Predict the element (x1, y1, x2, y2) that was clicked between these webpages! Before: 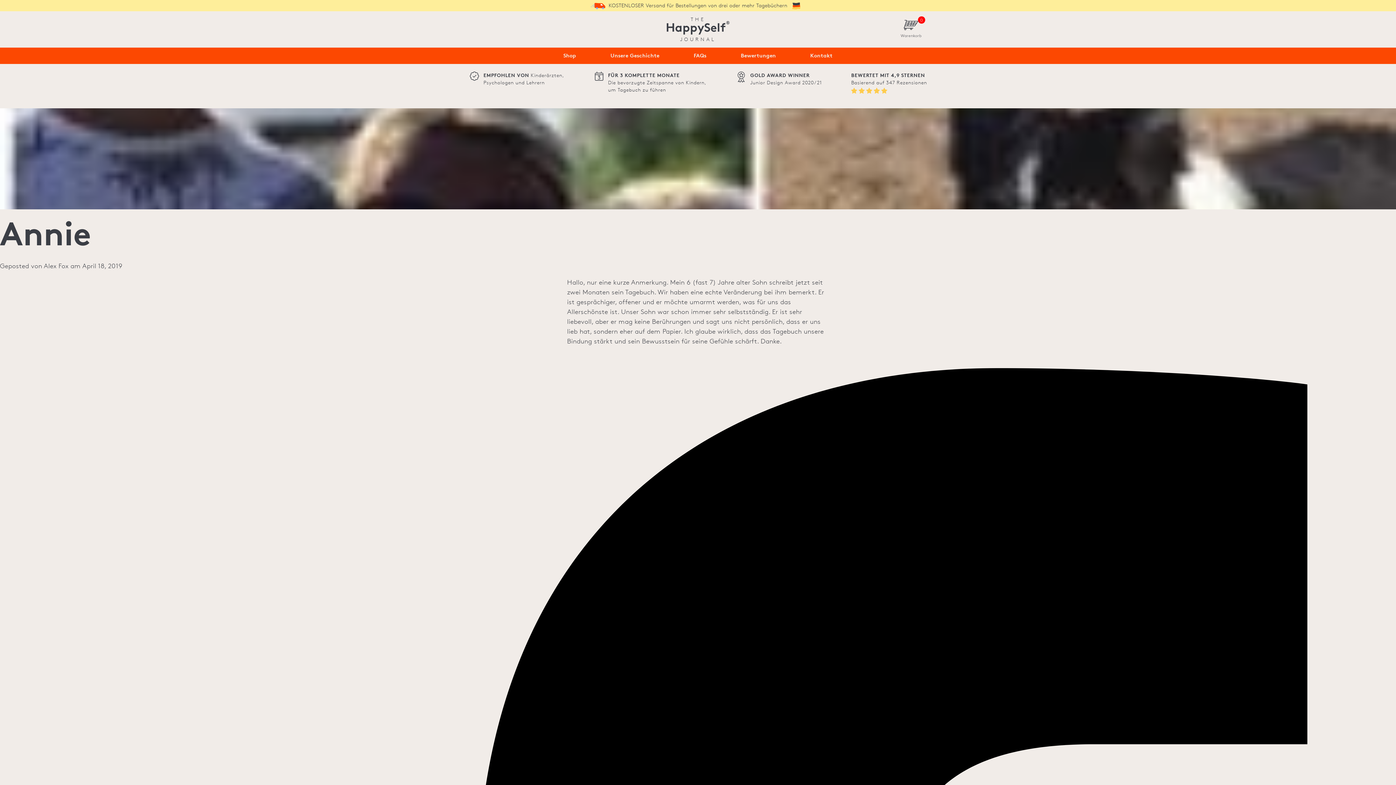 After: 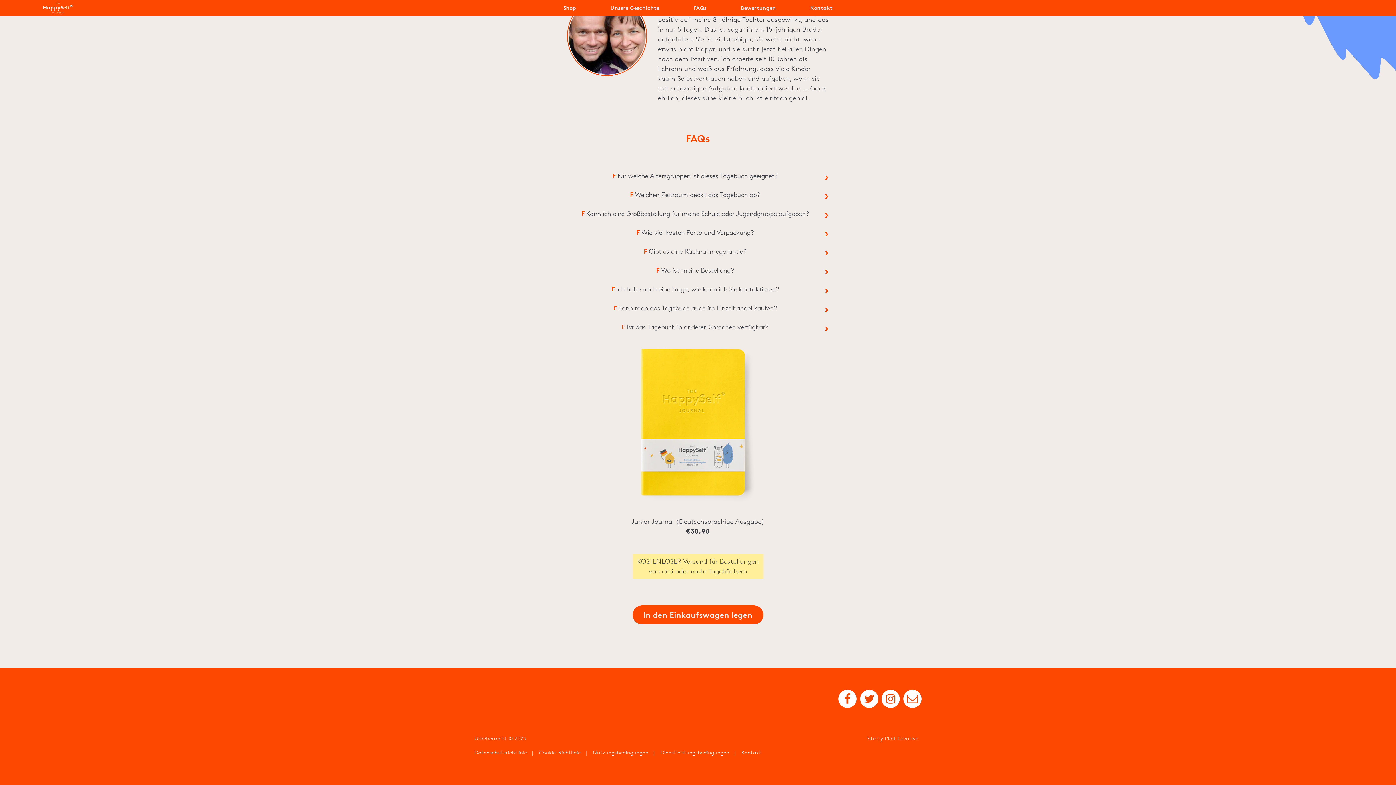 Action: bbox: (693, 52, 706, 58) label: FAQs